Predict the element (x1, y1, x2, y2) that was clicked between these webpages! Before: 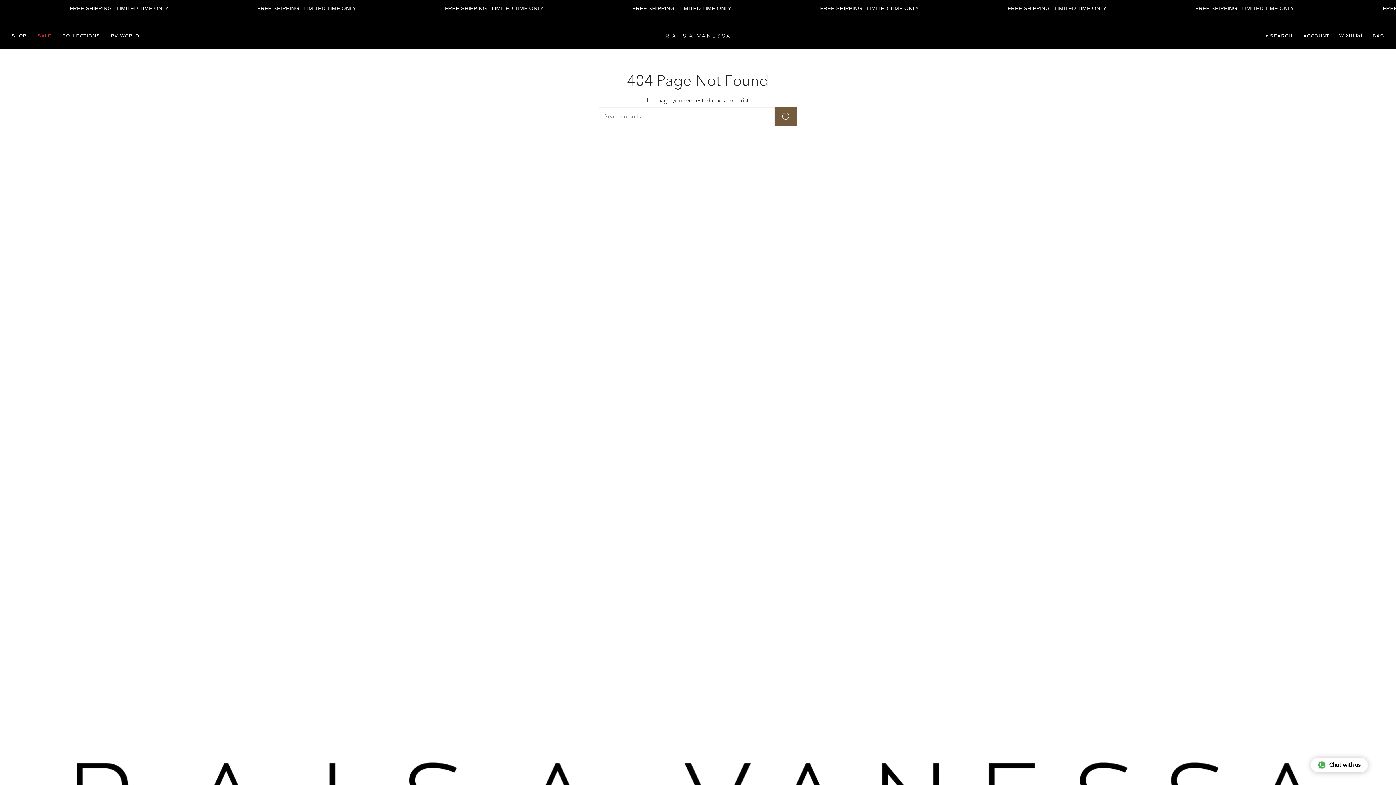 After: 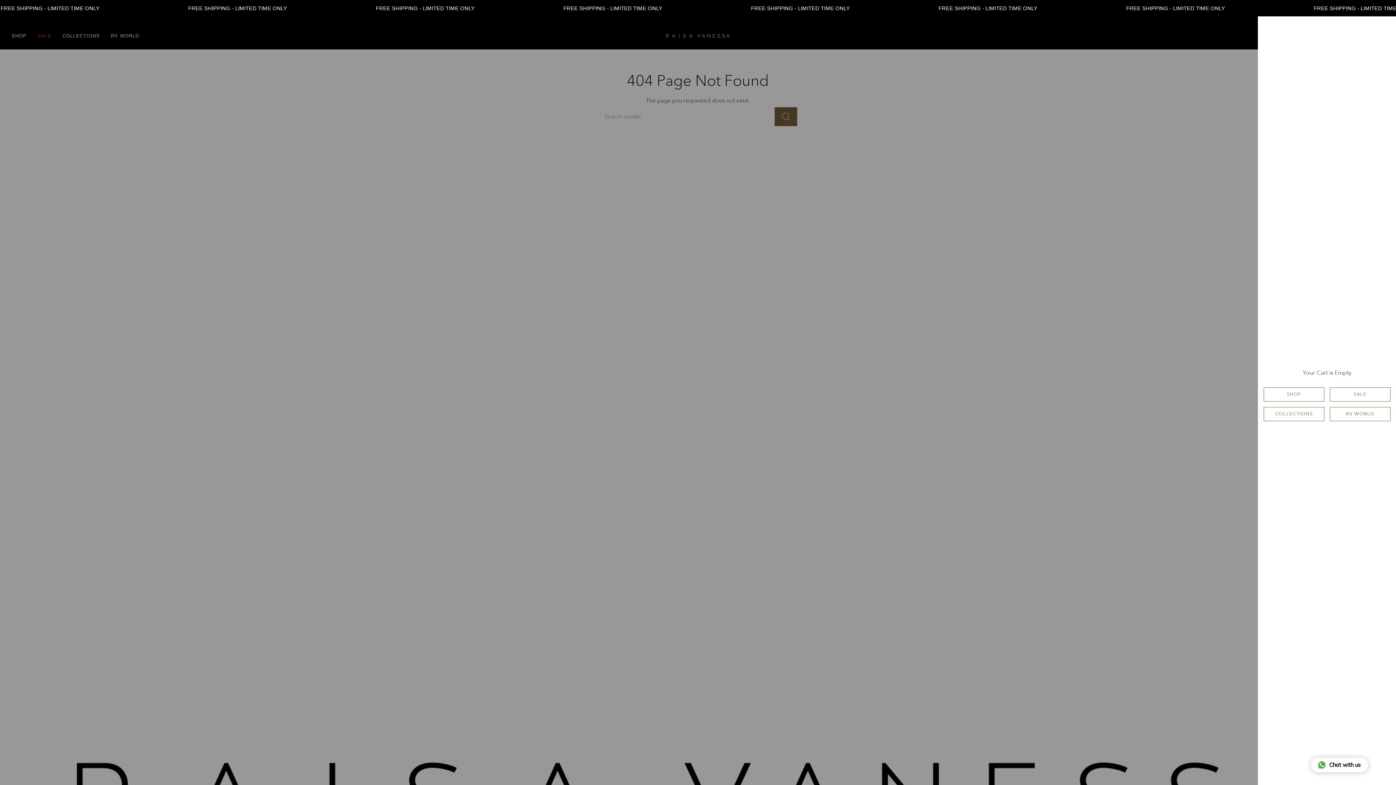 Action: bbox: (1367, 27, 1390, 43) label: BAG